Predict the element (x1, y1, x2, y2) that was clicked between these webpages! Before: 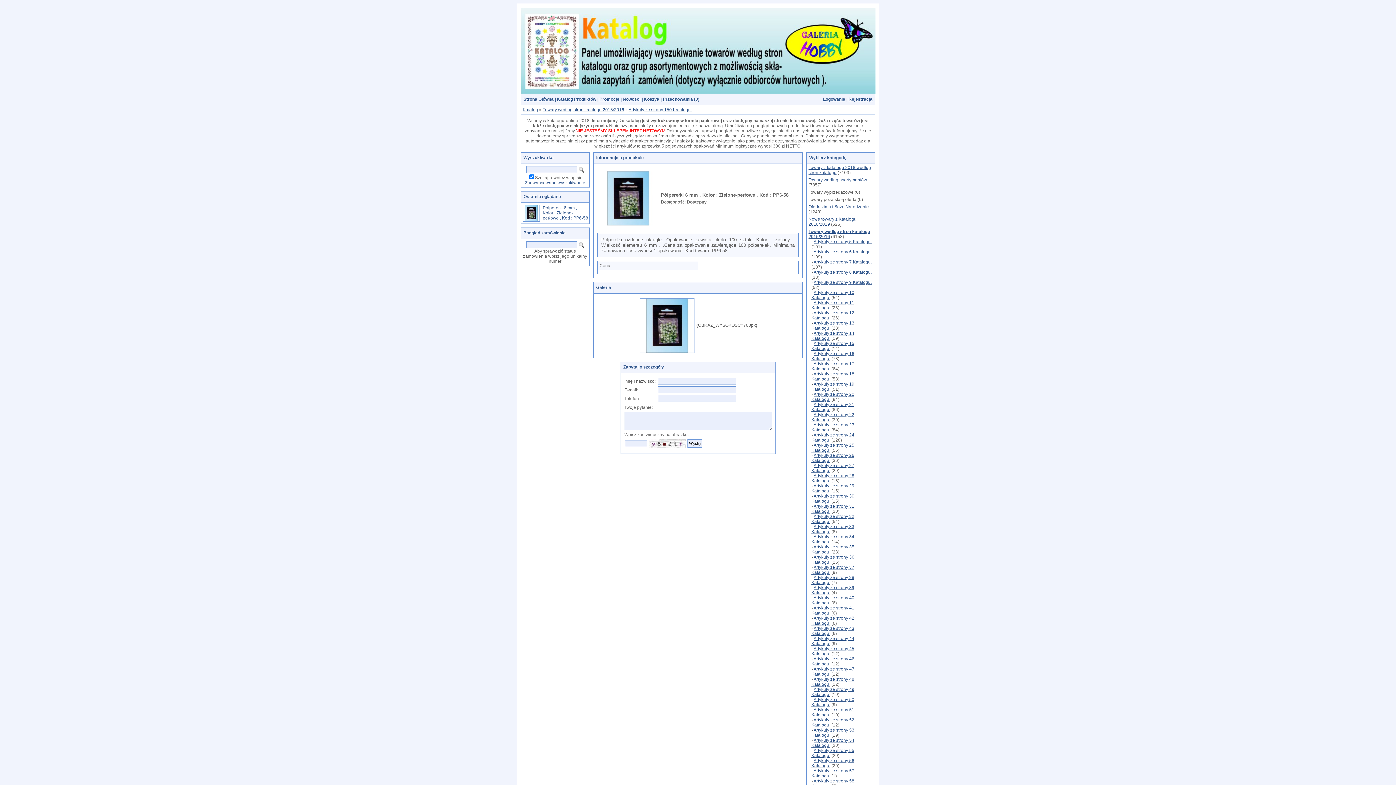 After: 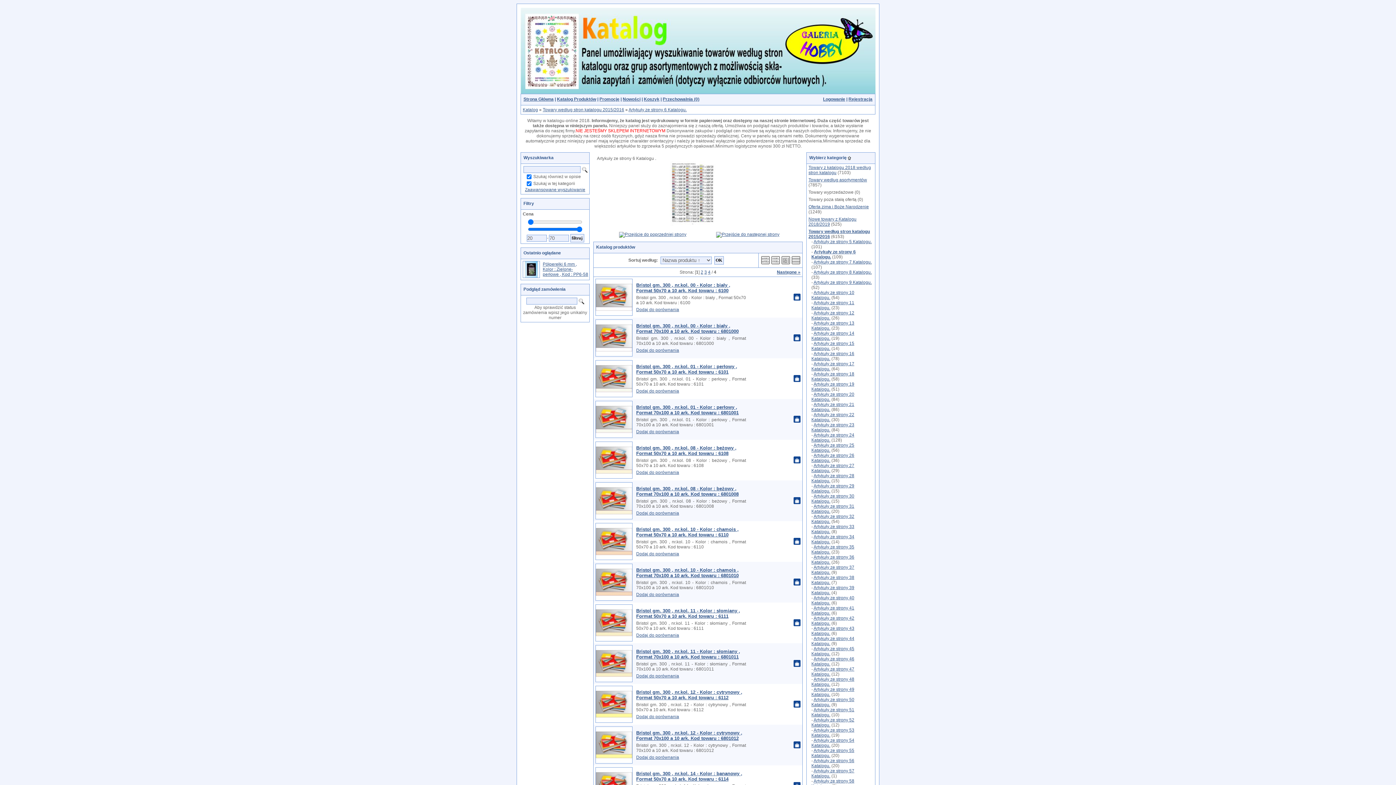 Action: label: Artykuły ze strony 6 Katalogu. bbox: (813, 249, 872, 254)